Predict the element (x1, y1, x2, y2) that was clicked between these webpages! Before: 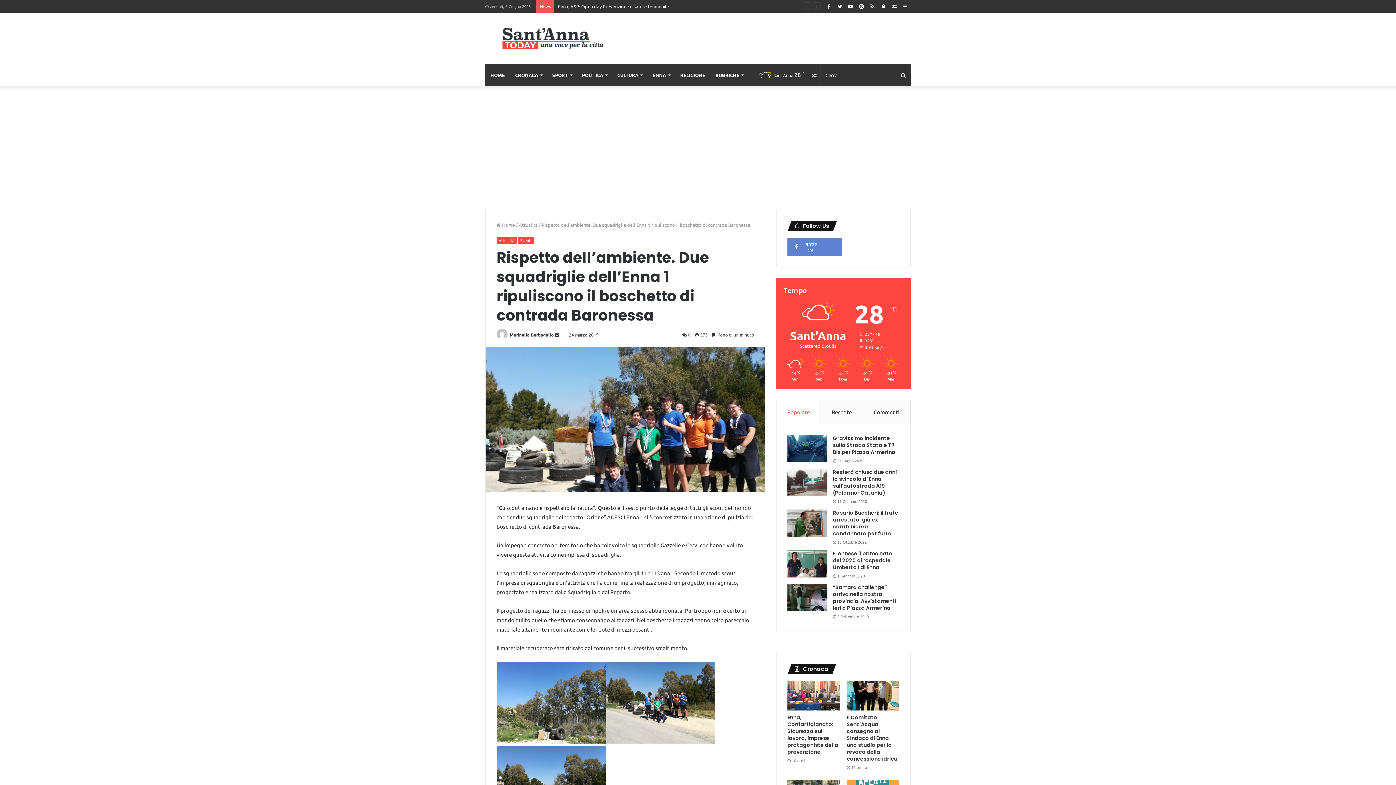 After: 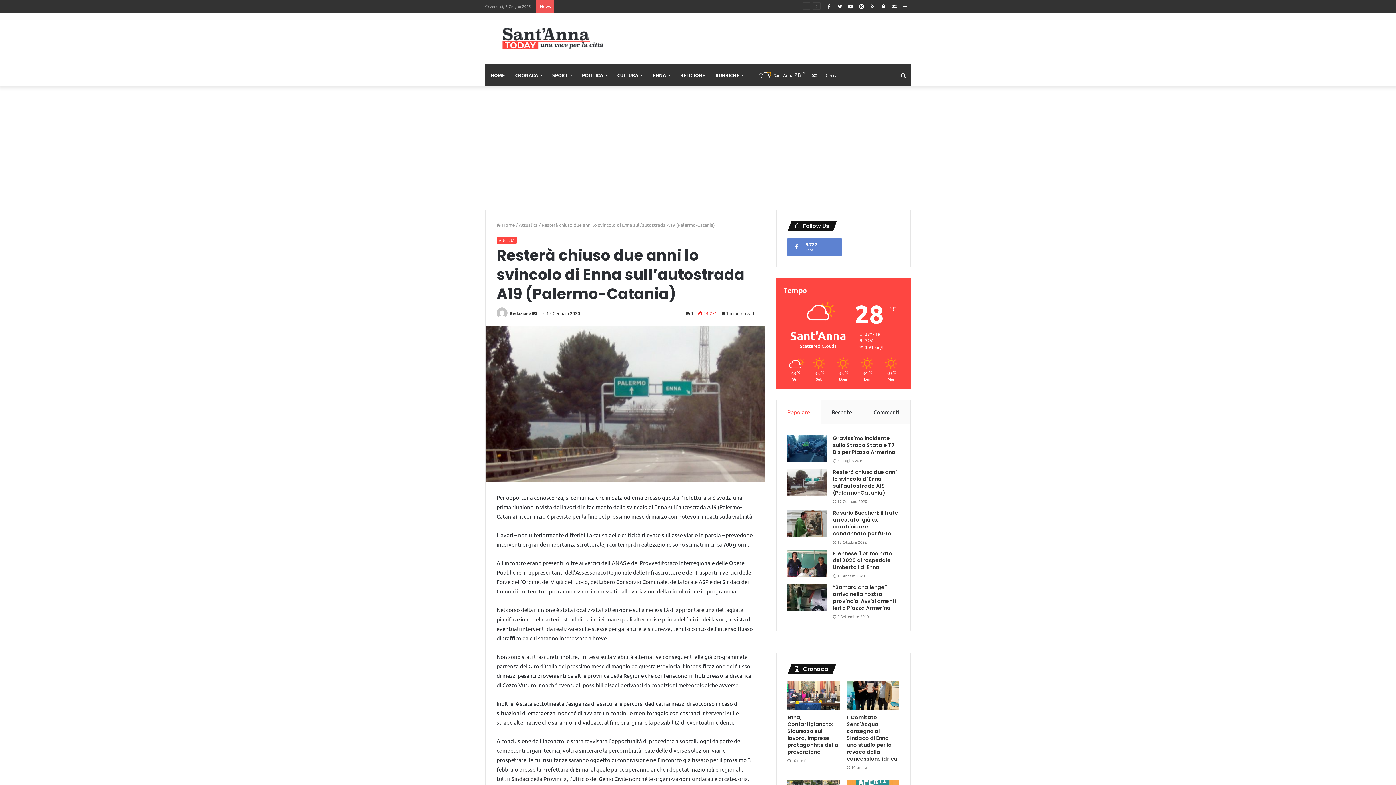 Action: label: Resterà chiuso due anni lo svincolo di Enna sull’autostrada A19 (Palermo-Catania) bbox: (787, 468, 827, 496)